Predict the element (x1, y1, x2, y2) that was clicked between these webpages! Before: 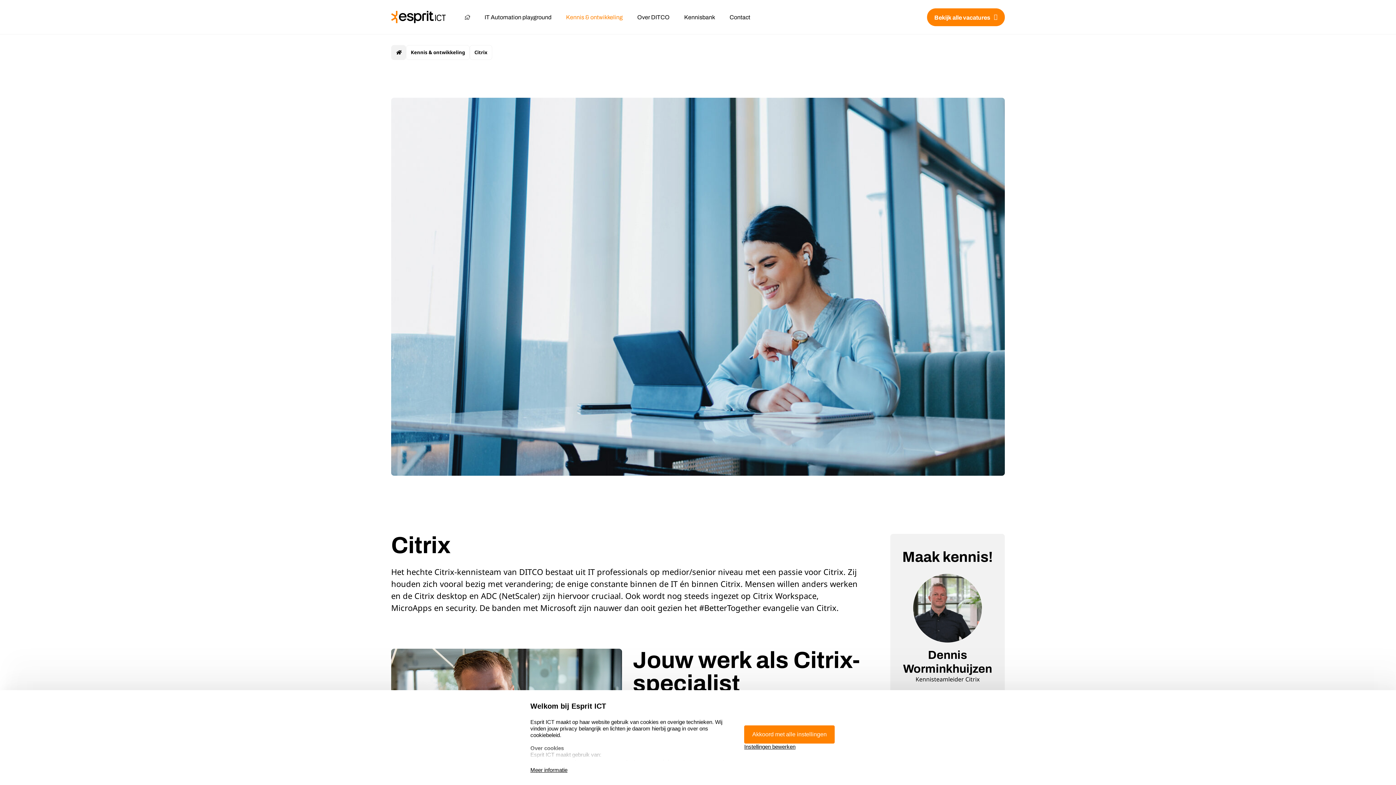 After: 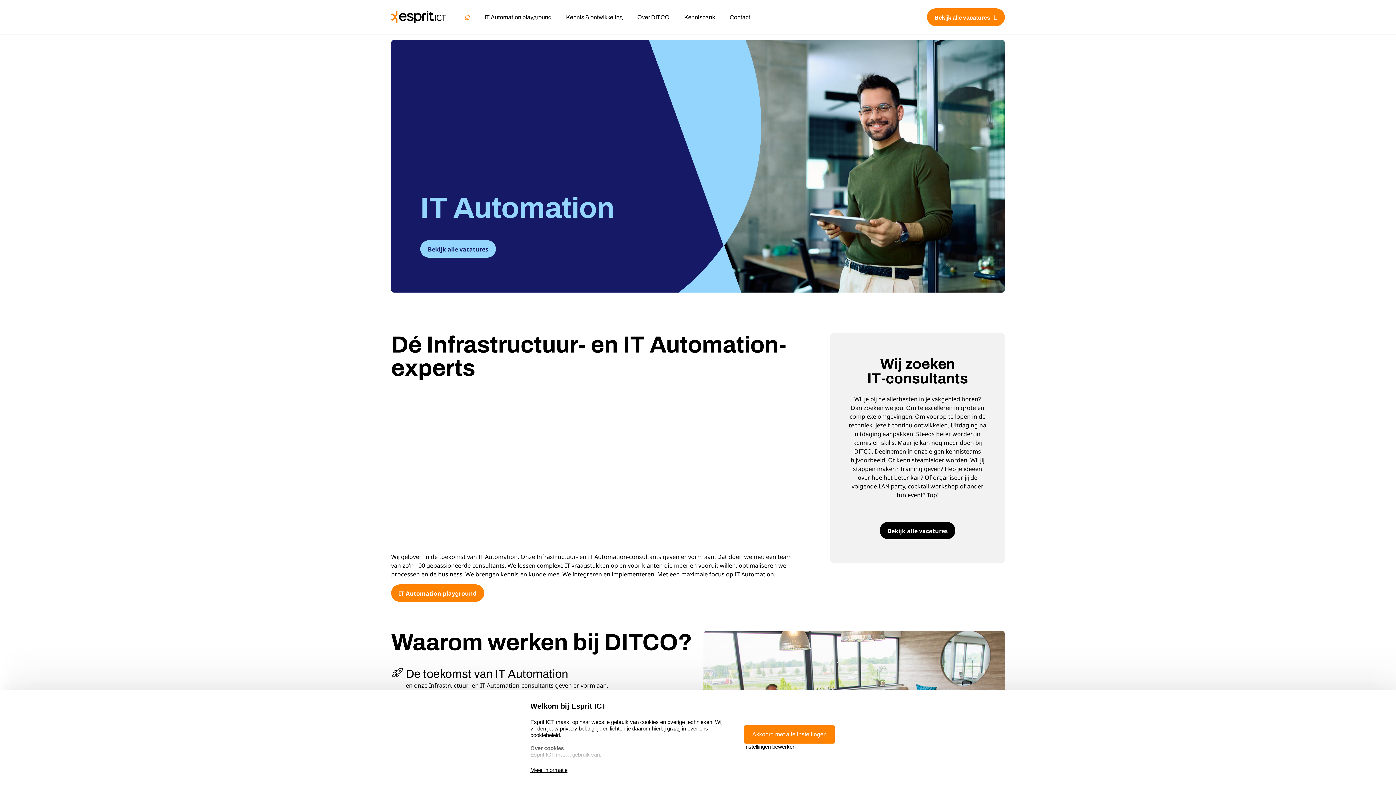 Action: bbox: (456, 0, 477, 33)